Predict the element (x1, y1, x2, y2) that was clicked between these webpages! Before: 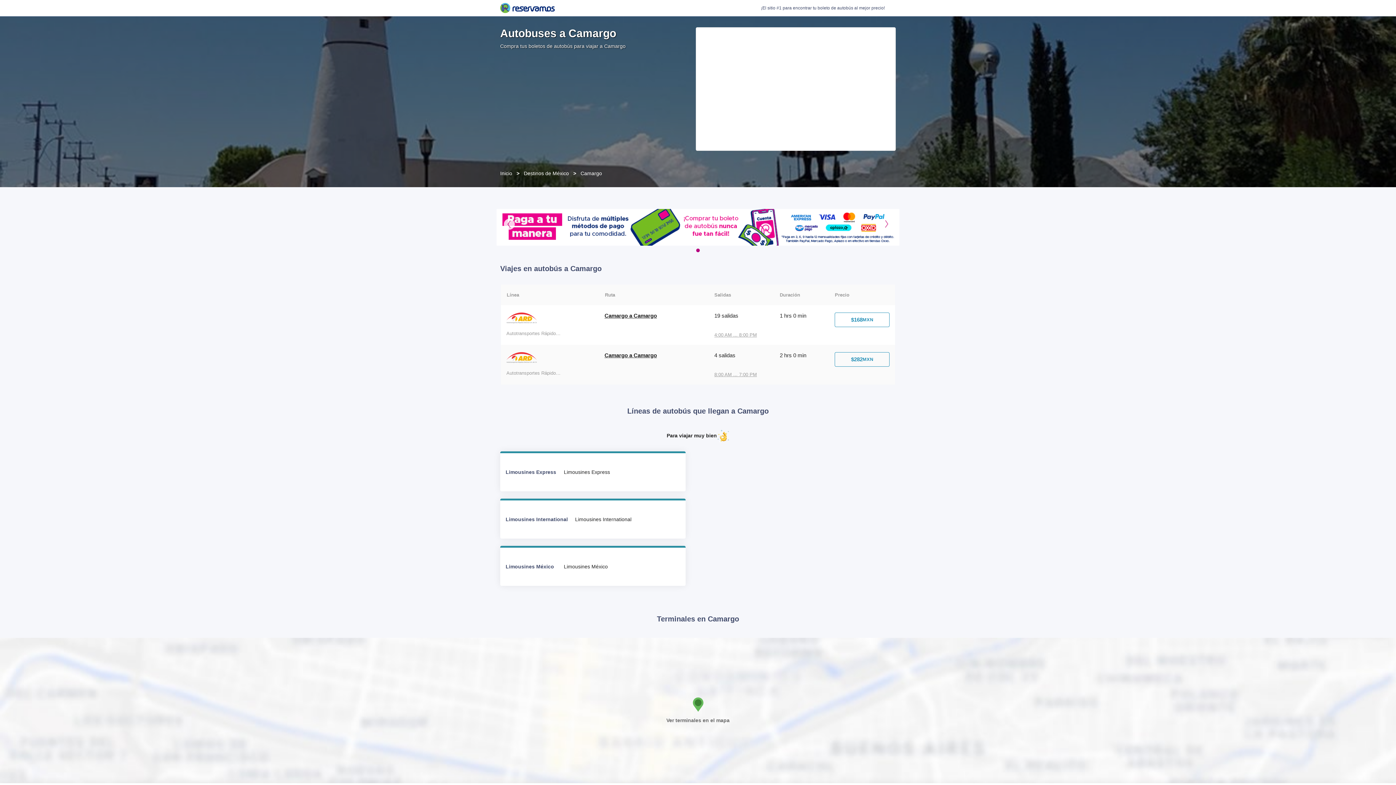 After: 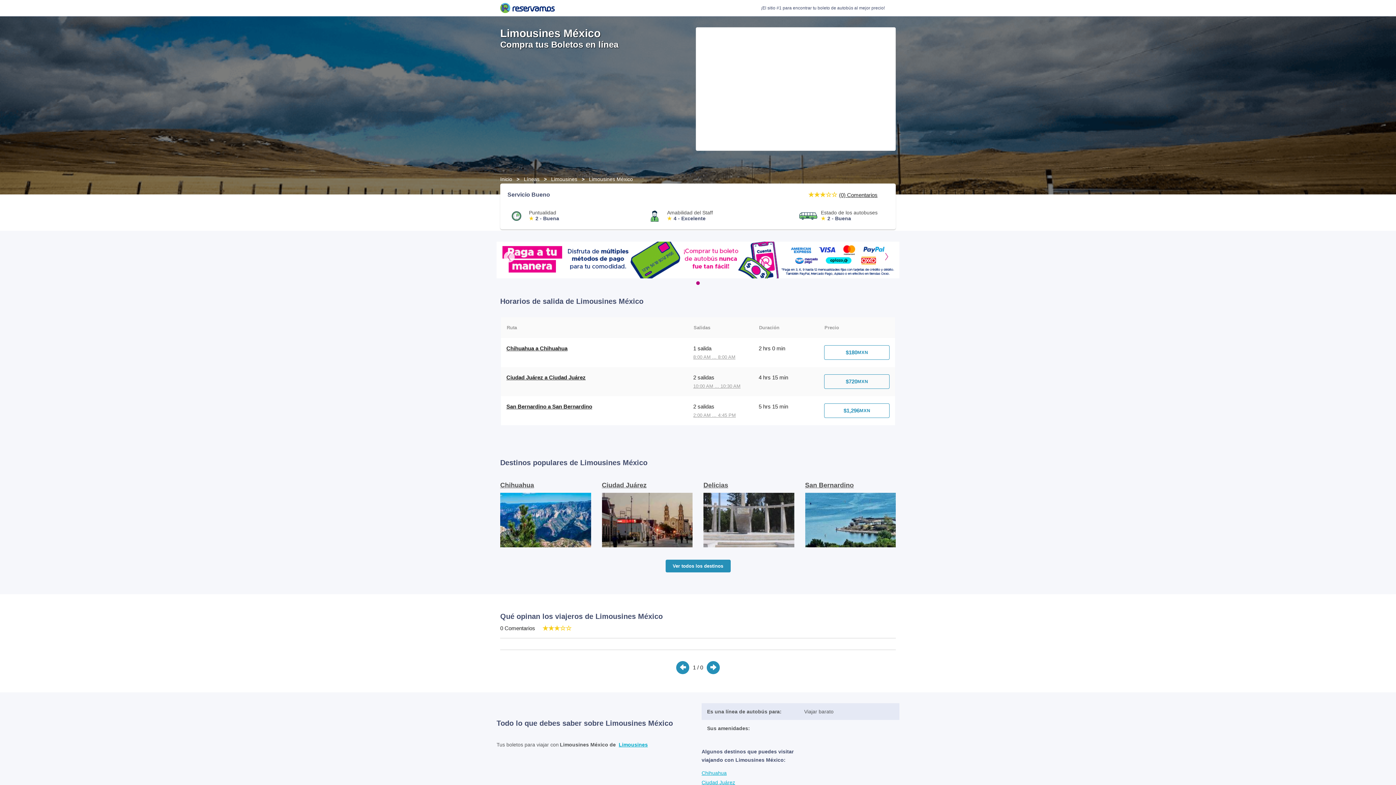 Action: bbox: (500, 546, 685, 586) label: Limousines México
Limousines México